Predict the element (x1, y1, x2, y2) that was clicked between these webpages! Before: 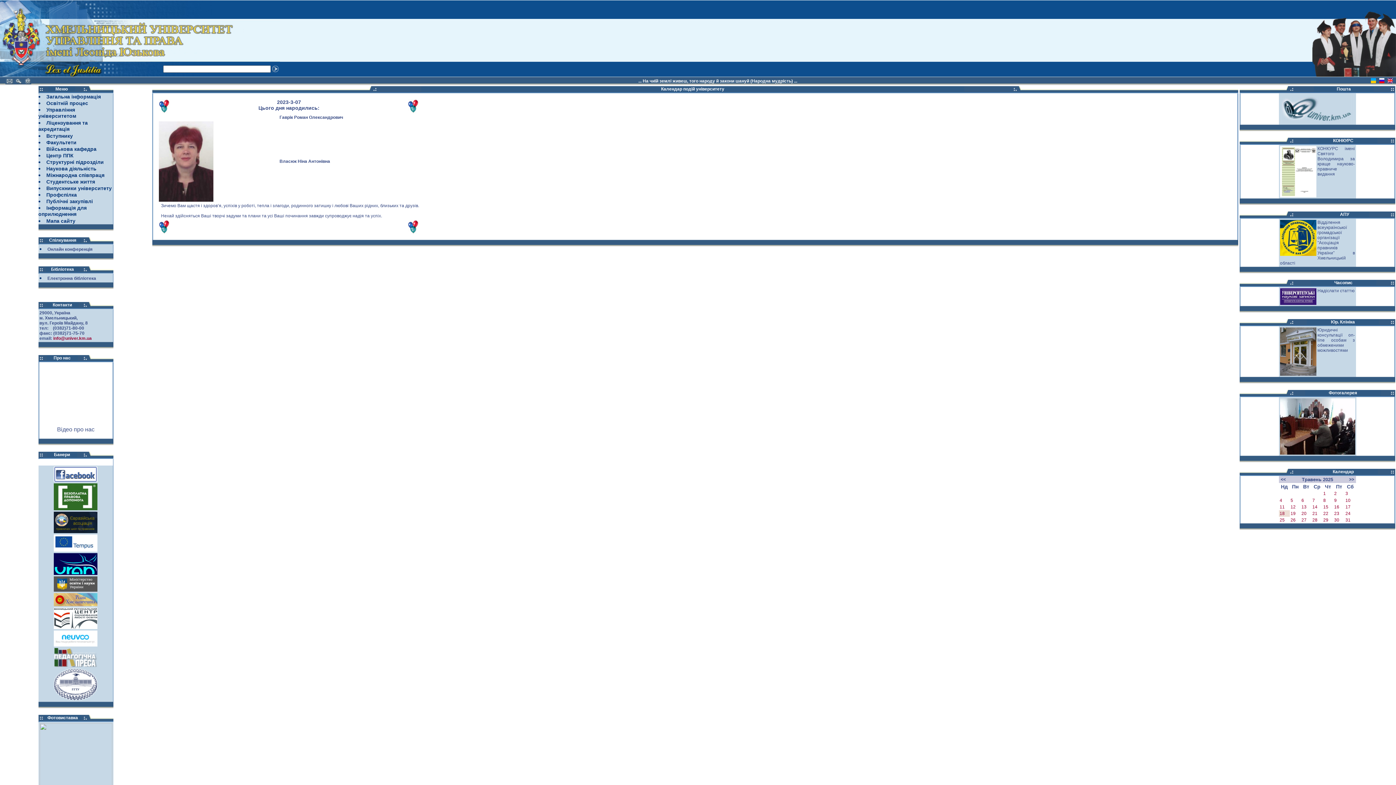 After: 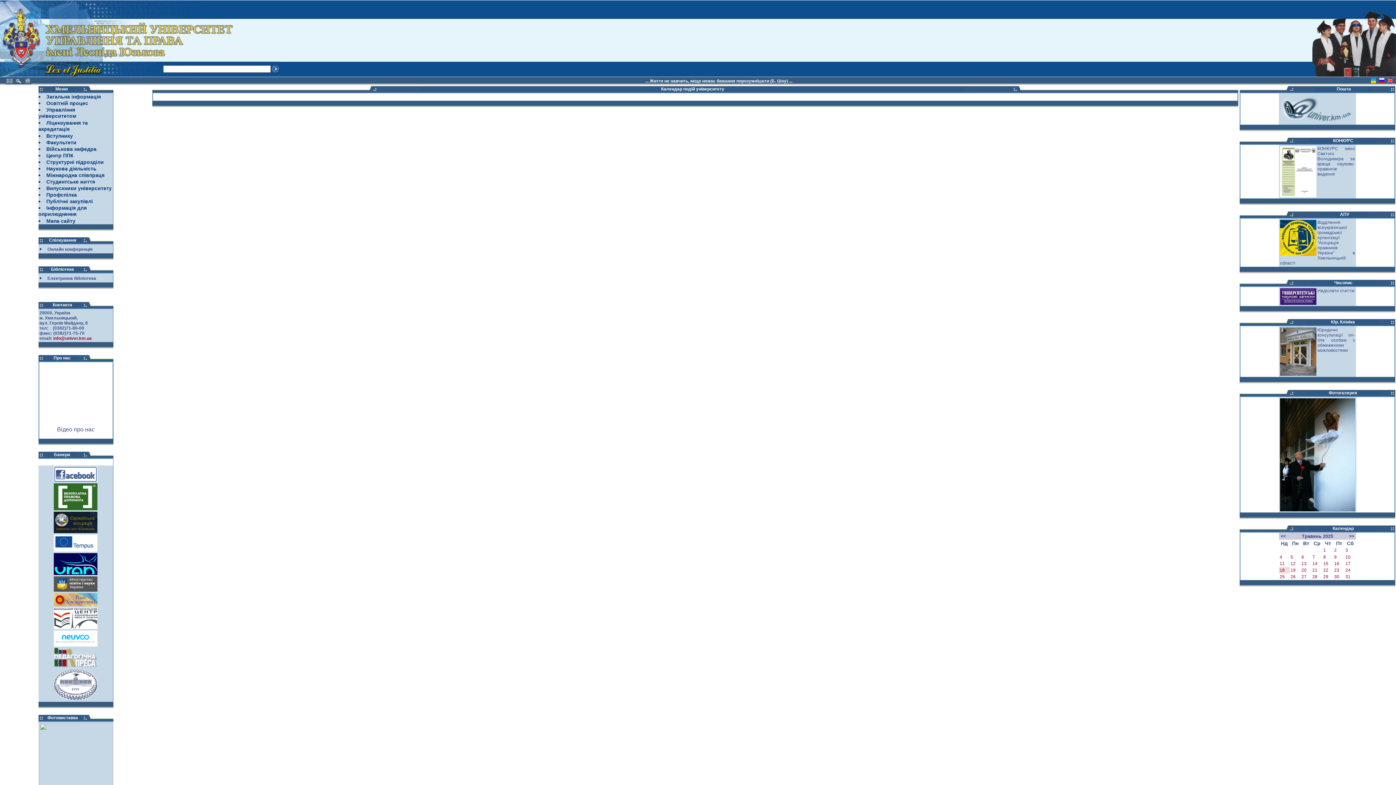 Action: bbox: (1312, 517, 1317, 522) label: 28